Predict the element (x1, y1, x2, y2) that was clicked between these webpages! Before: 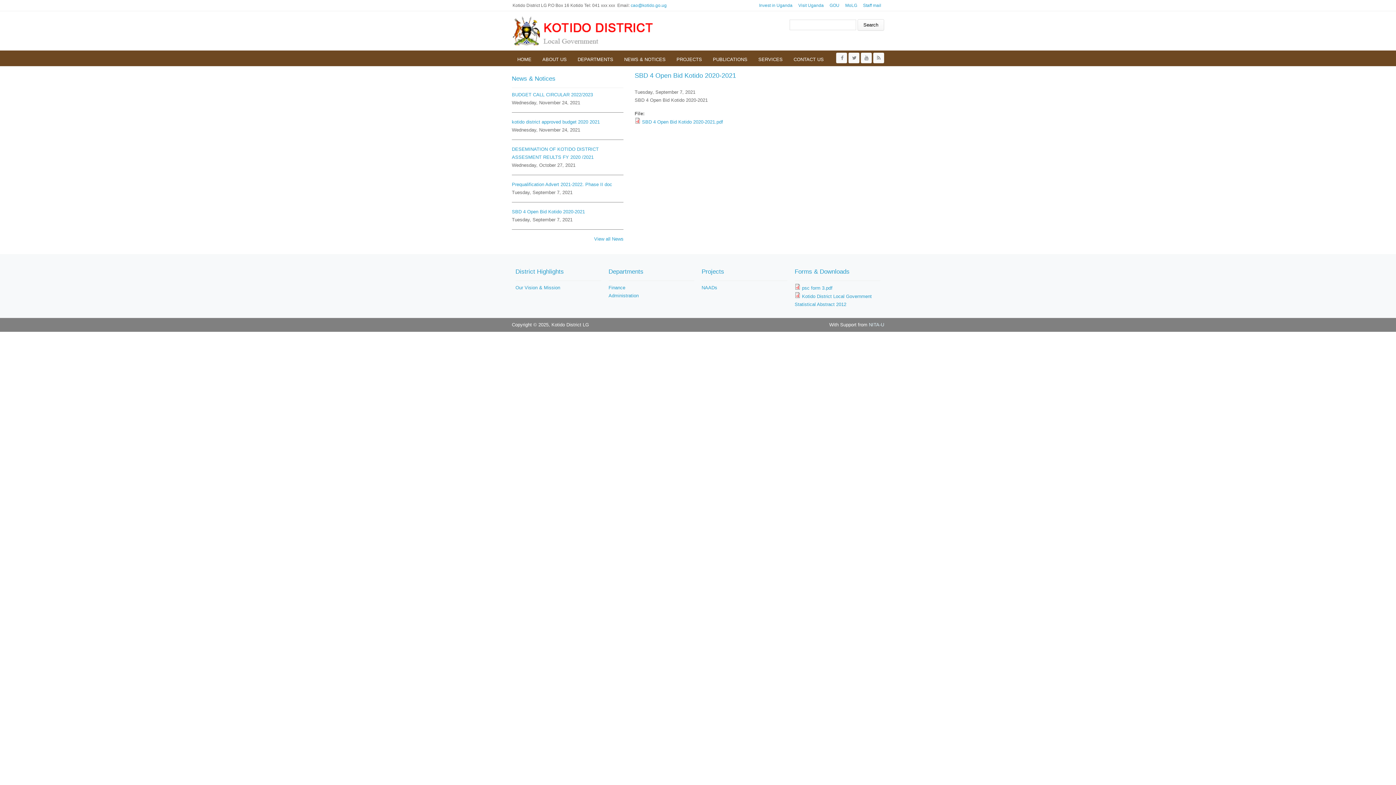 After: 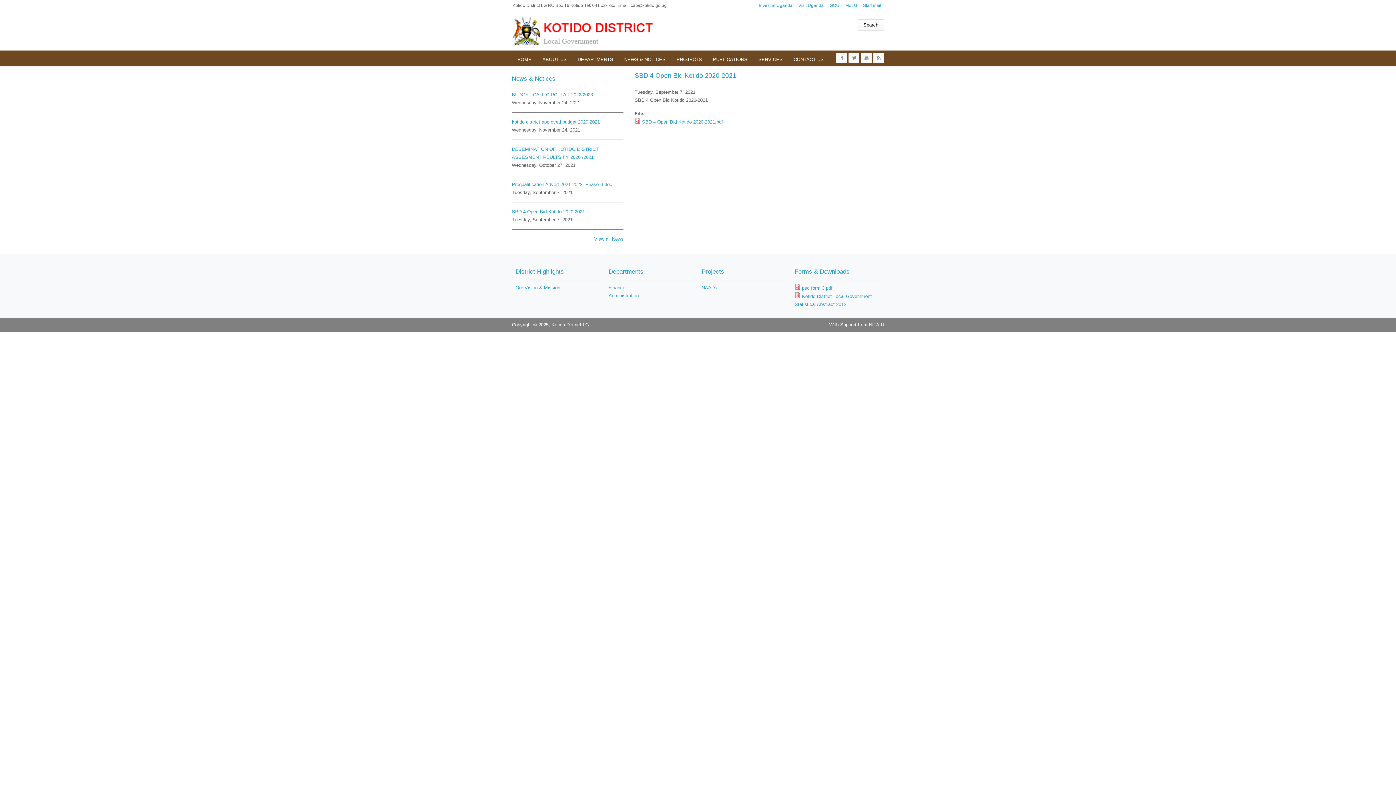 Action: label: cao@kotido.go.ug bbox: (630, 2, 666, 8)